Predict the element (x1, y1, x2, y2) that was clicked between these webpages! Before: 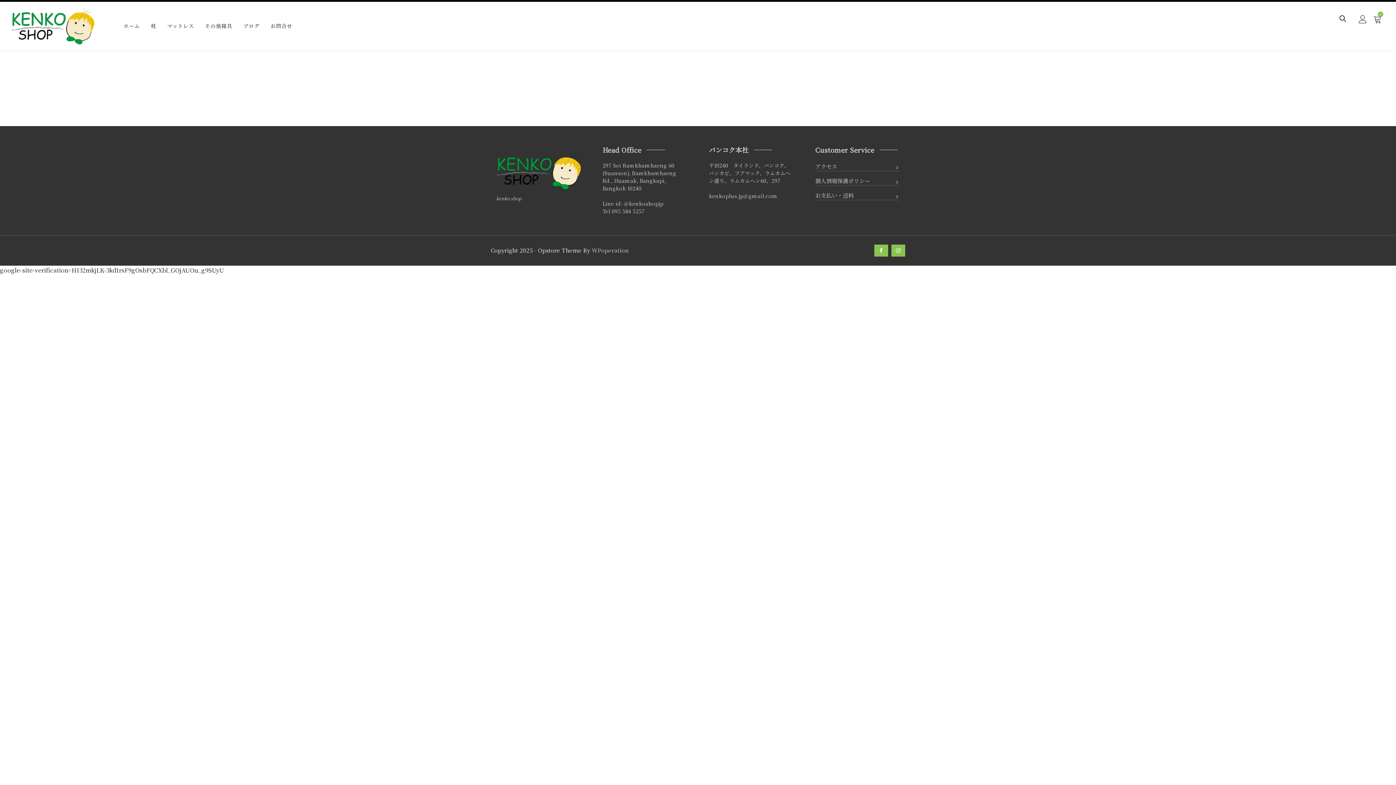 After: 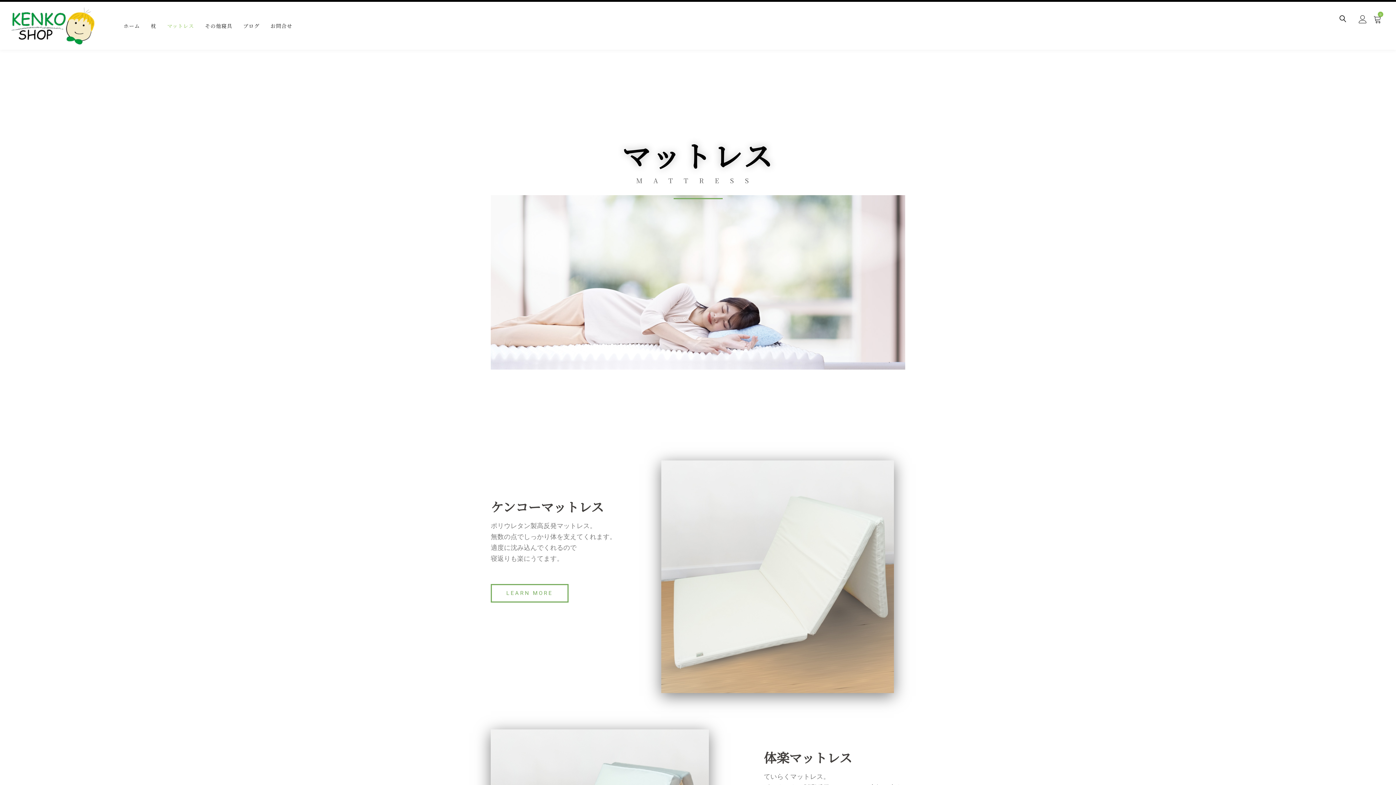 Action: label: マットレス bbox: (161, 11, 199, 39)